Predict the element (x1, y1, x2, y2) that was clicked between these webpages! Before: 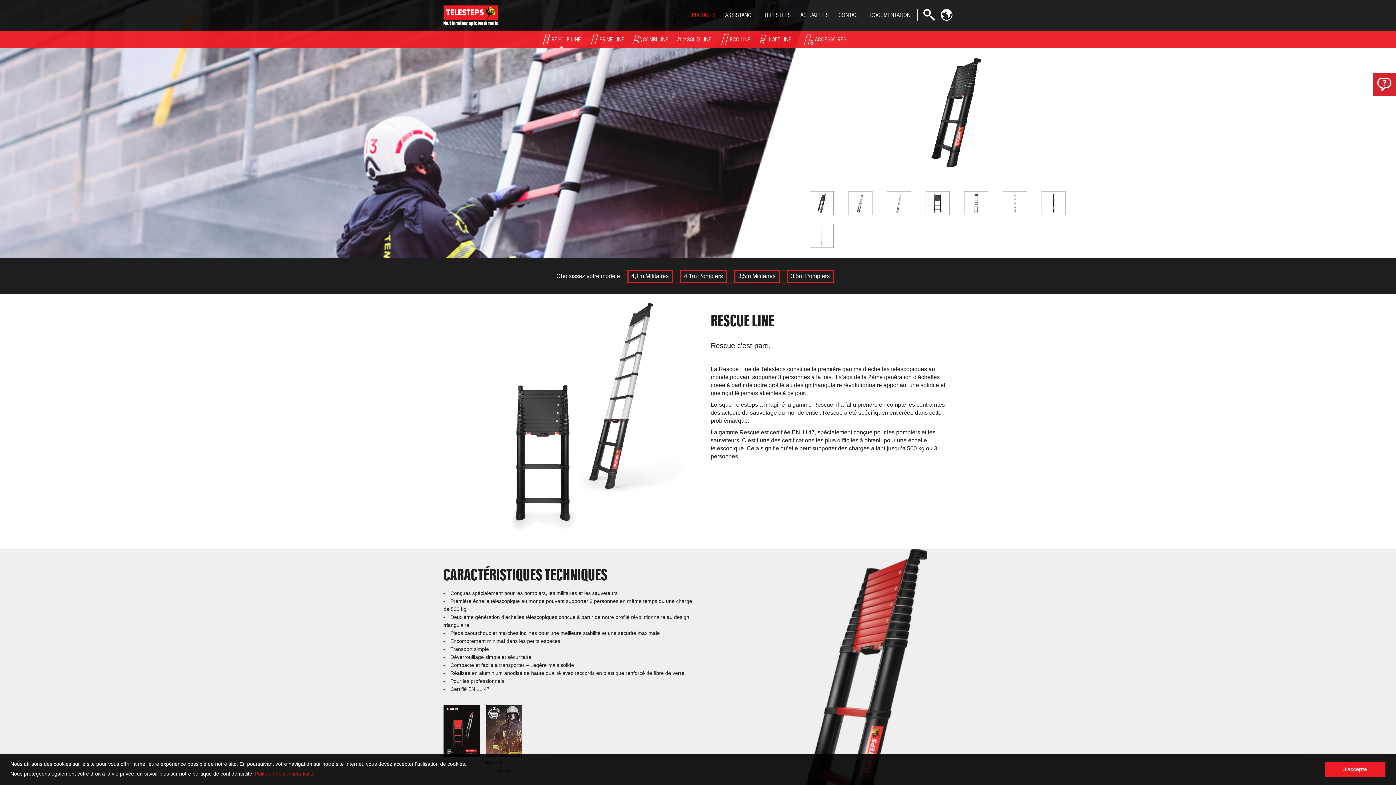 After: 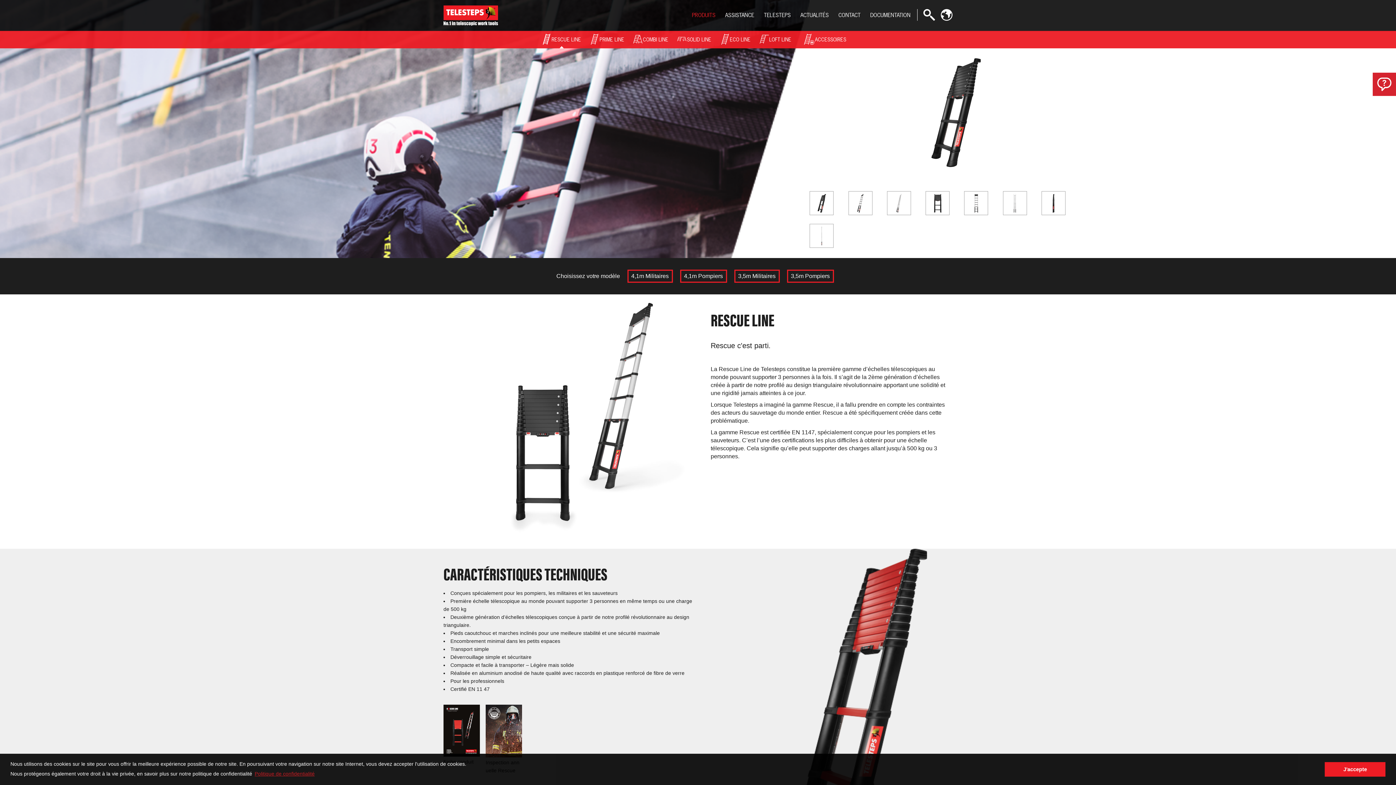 Action: bbox: (542, 35, 581, 42) label: RESCUE LINE